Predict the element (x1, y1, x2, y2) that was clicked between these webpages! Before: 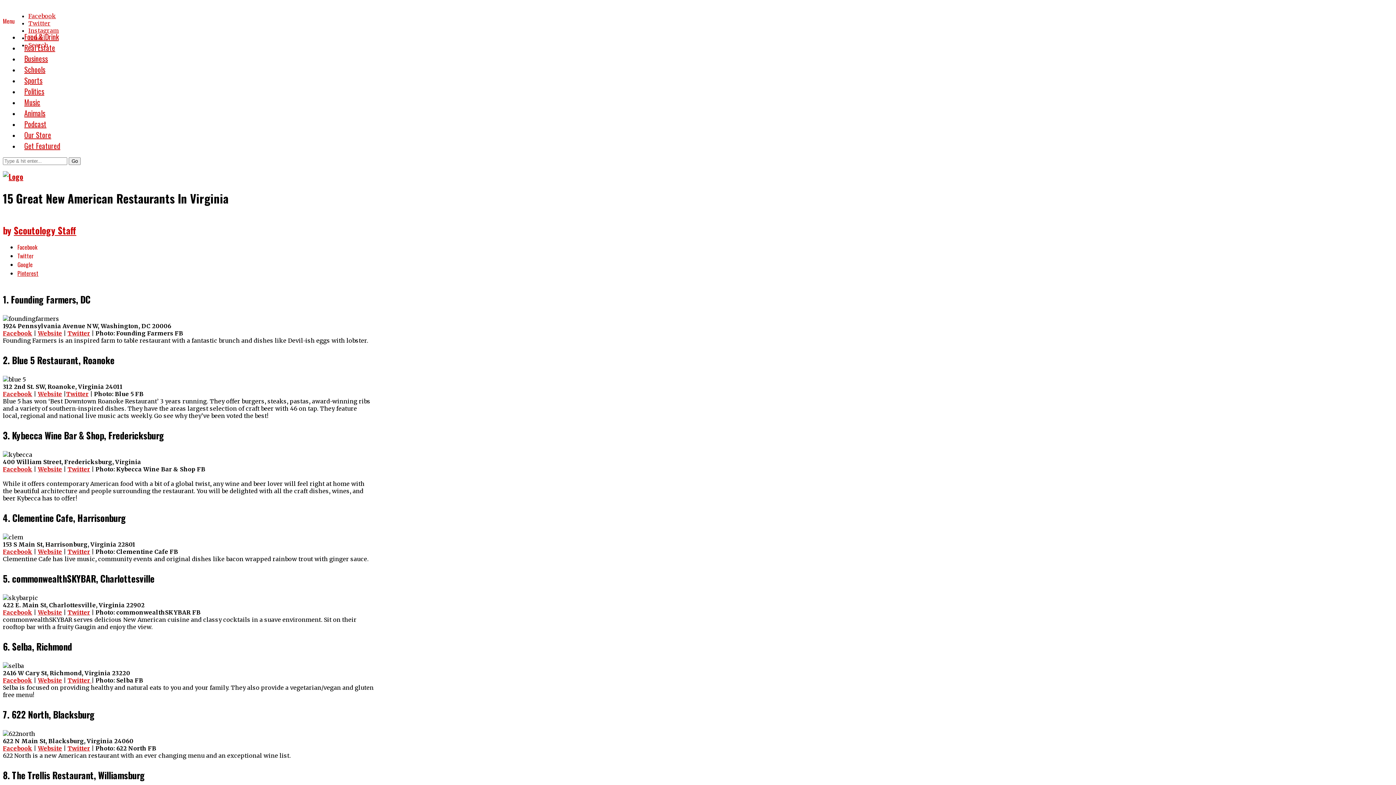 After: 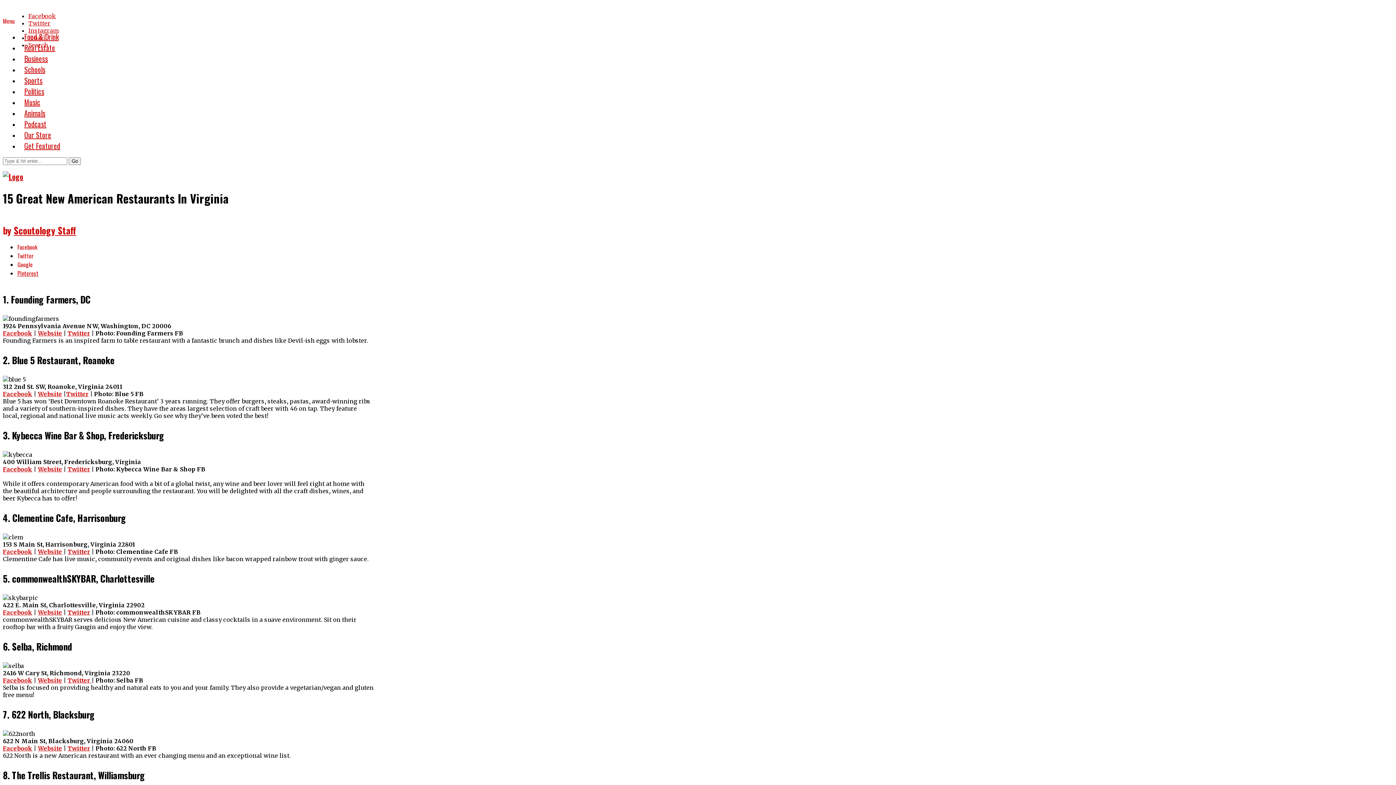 Action: bbox: (2, 745, 32, 752) label: Facebook